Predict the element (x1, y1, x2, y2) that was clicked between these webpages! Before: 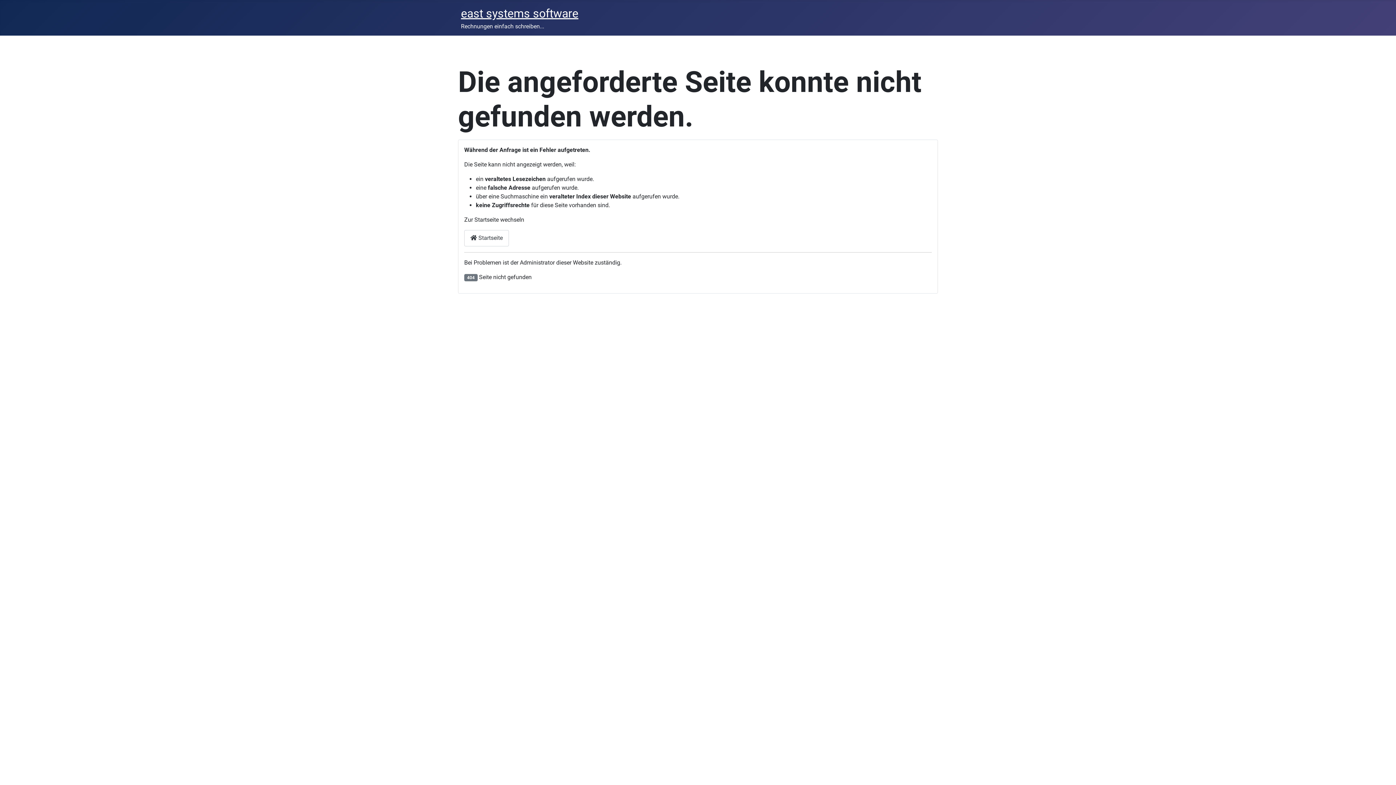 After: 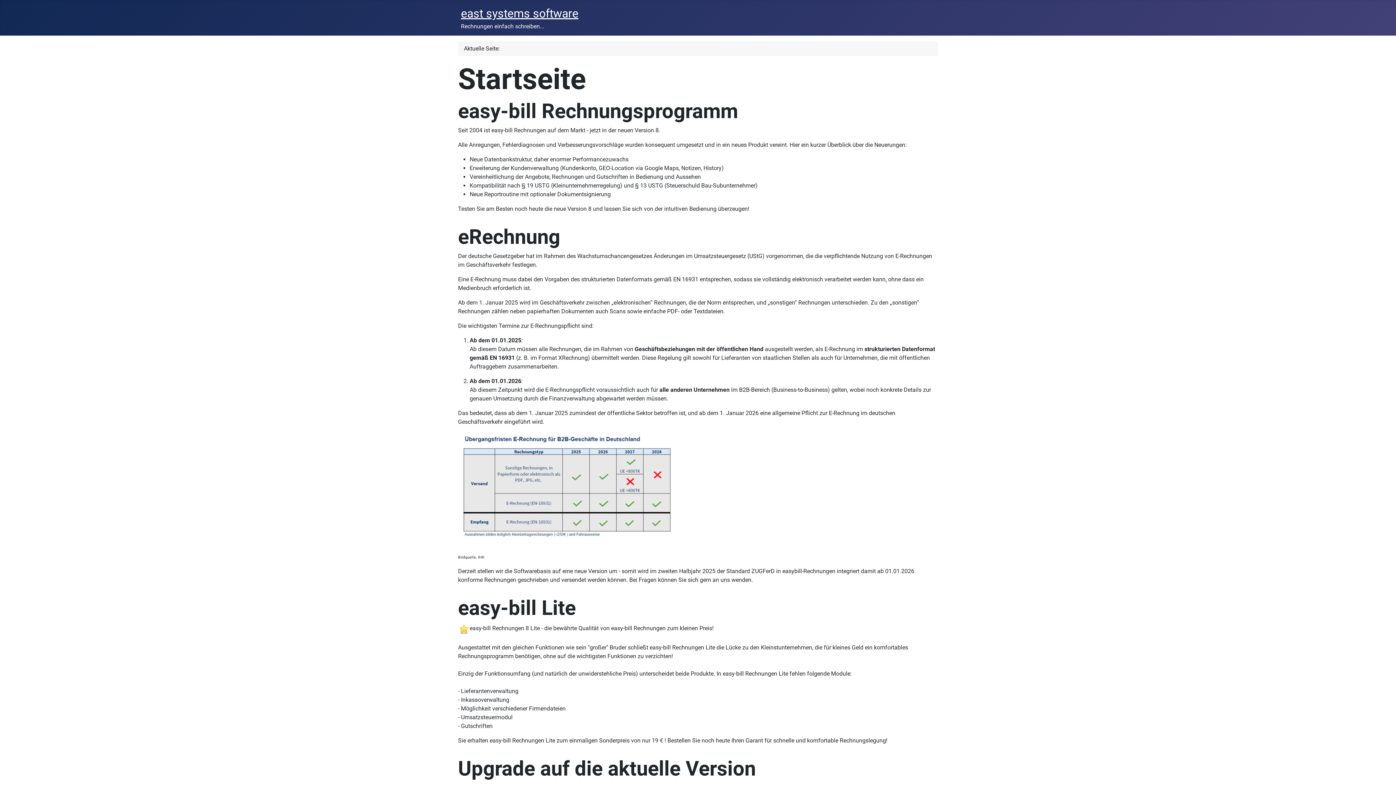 Action: label: east systems software bbox: (461, 6, 578, 20)